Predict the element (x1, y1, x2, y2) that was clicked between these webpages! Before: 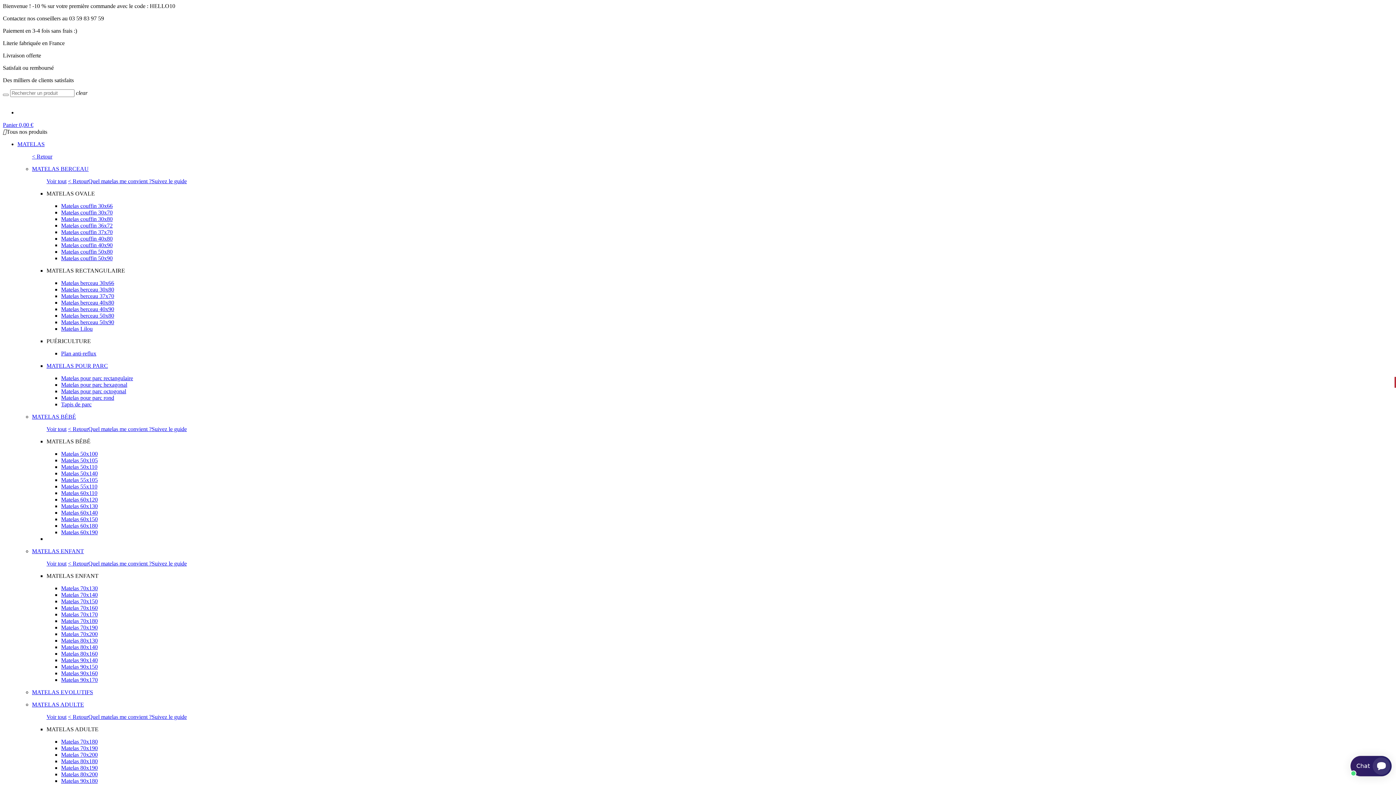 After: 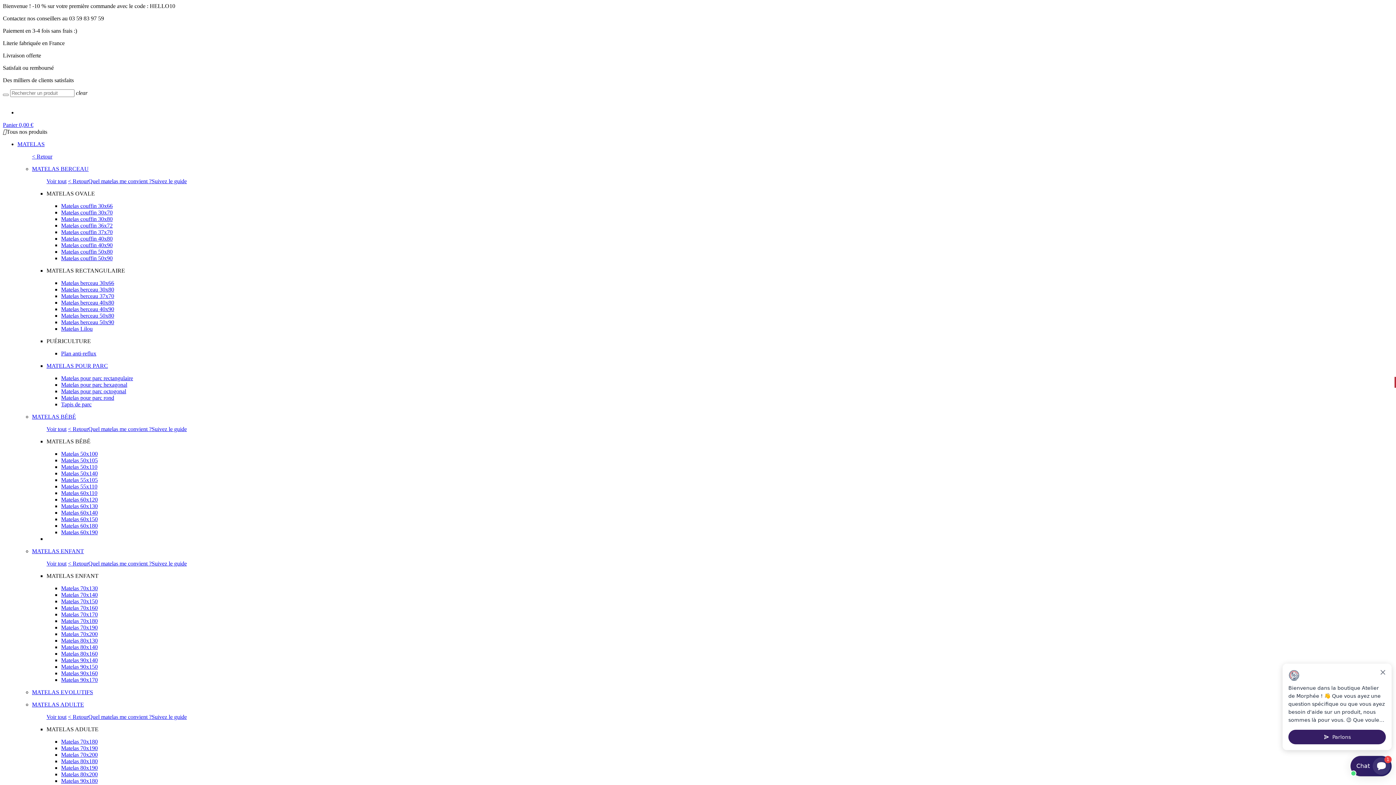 Action: label: Matelas couffin 50x80 bbox: (61, 248, 112, 254)